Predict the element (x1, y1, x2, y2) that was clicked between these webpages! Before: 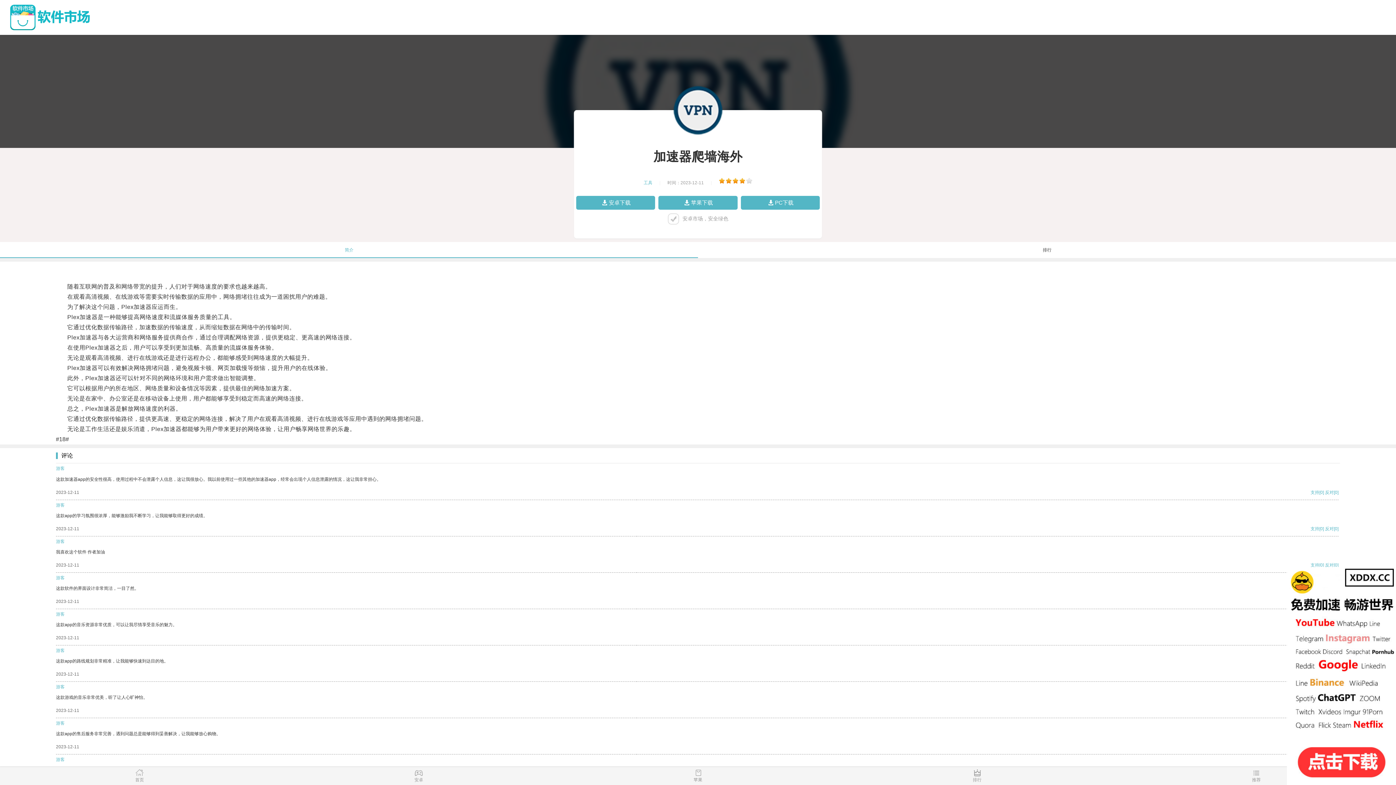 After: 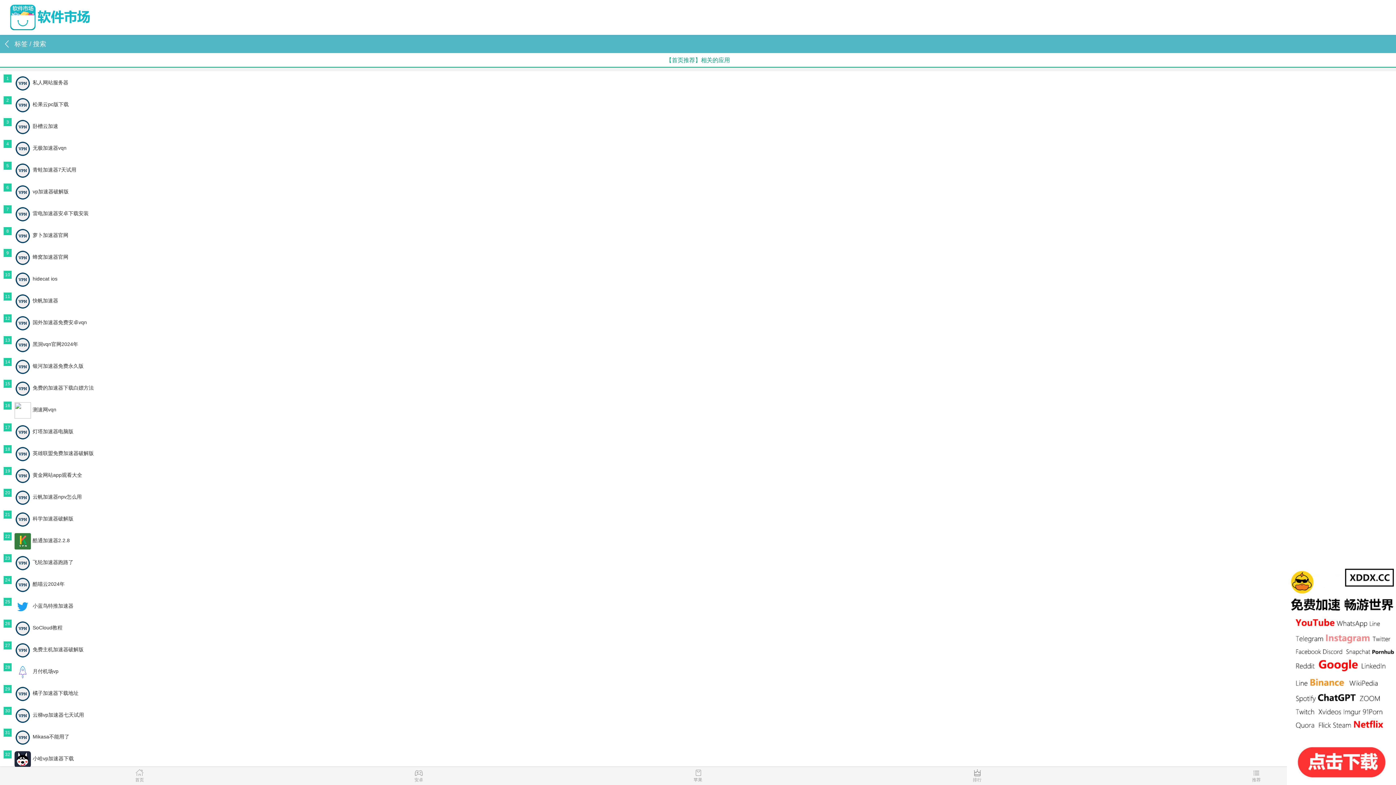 Action: bbox: (1117, 769, 1396, 785) label: 推荐